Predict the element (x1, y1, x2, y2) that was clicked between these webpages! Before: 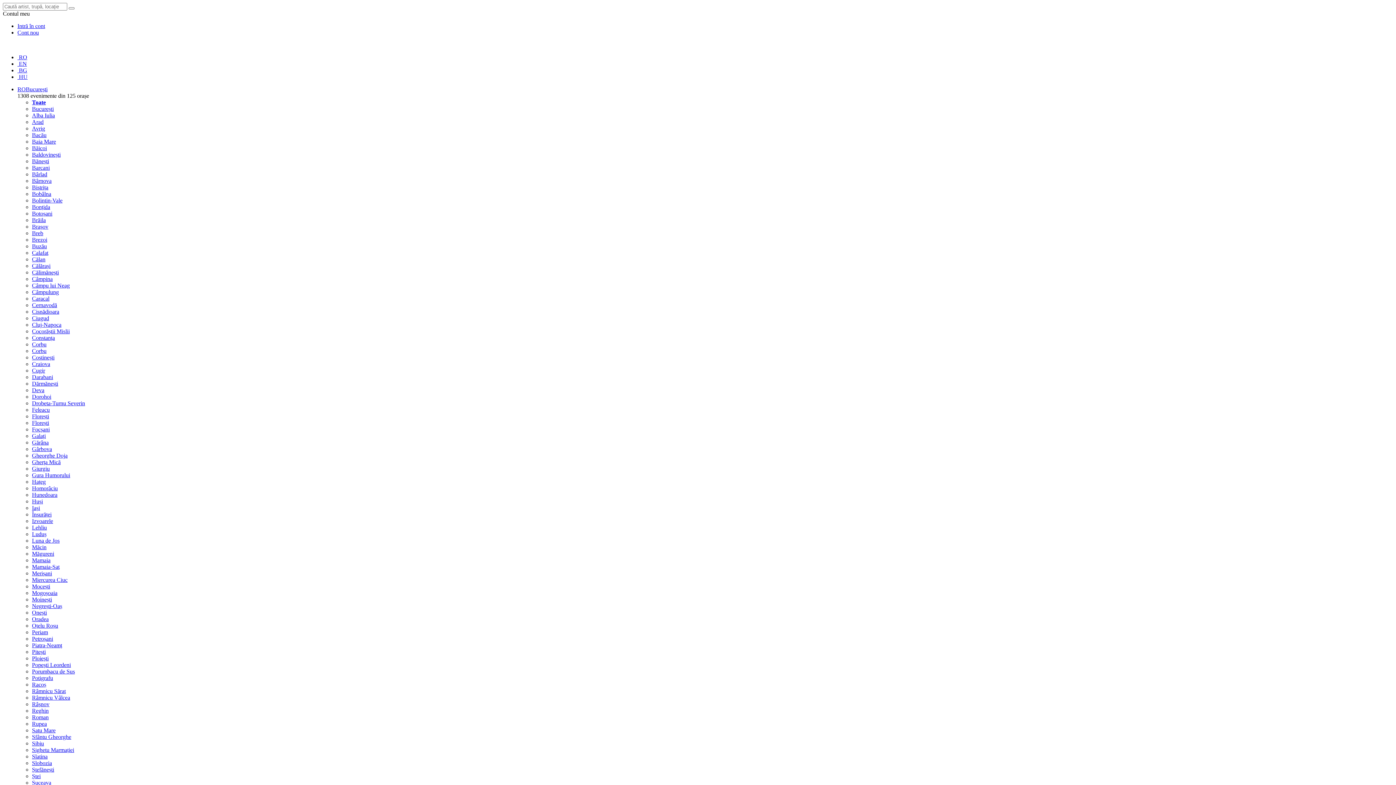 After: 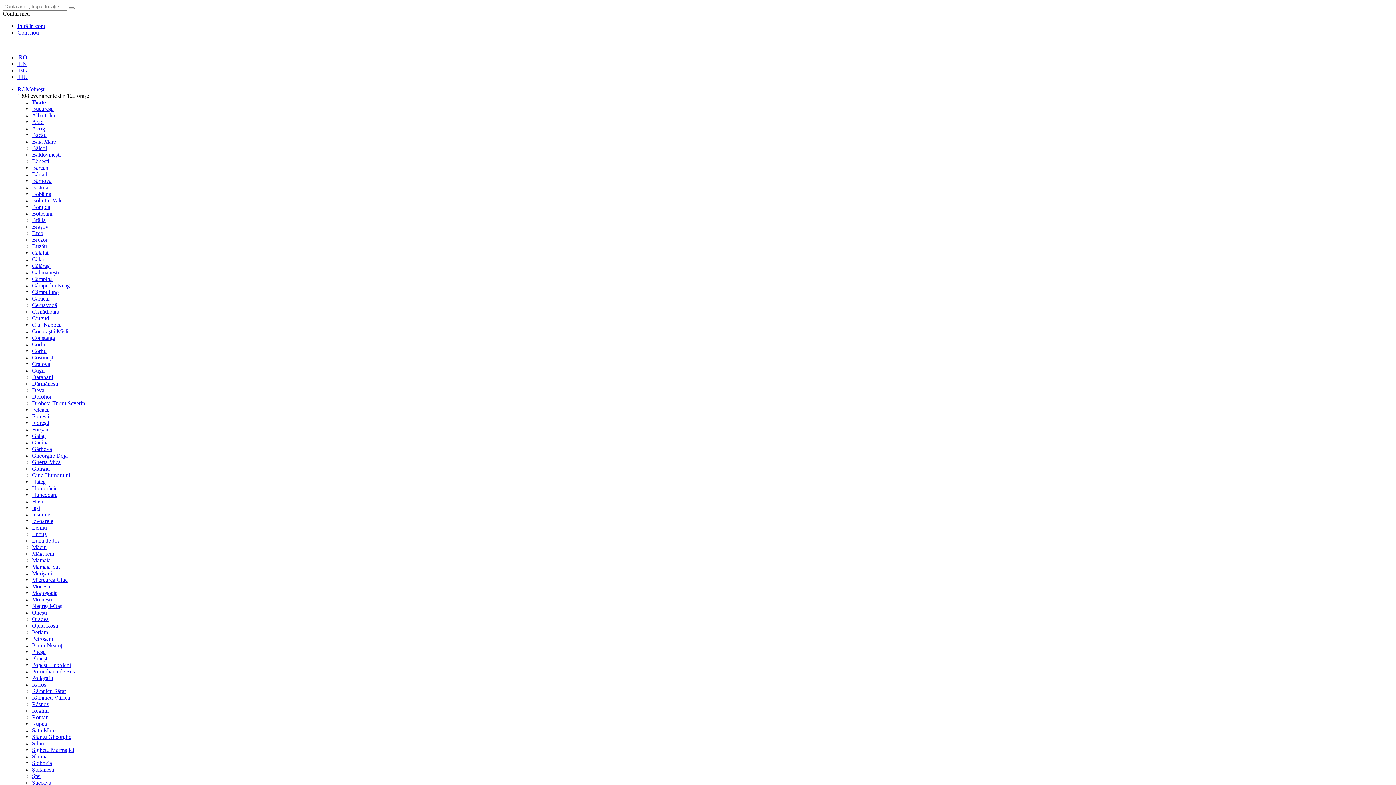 Action: label: Moinești bbox: (32, 596, 52, 602)